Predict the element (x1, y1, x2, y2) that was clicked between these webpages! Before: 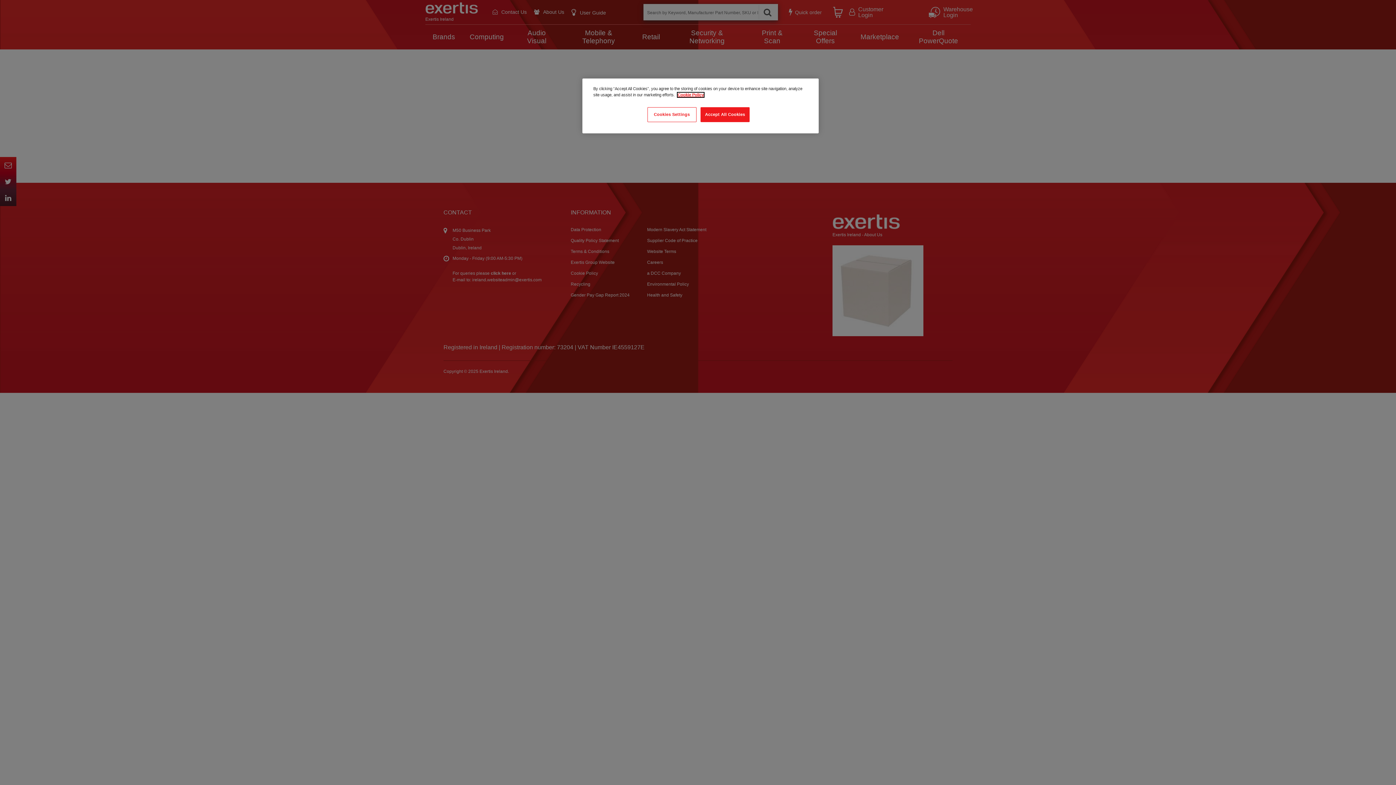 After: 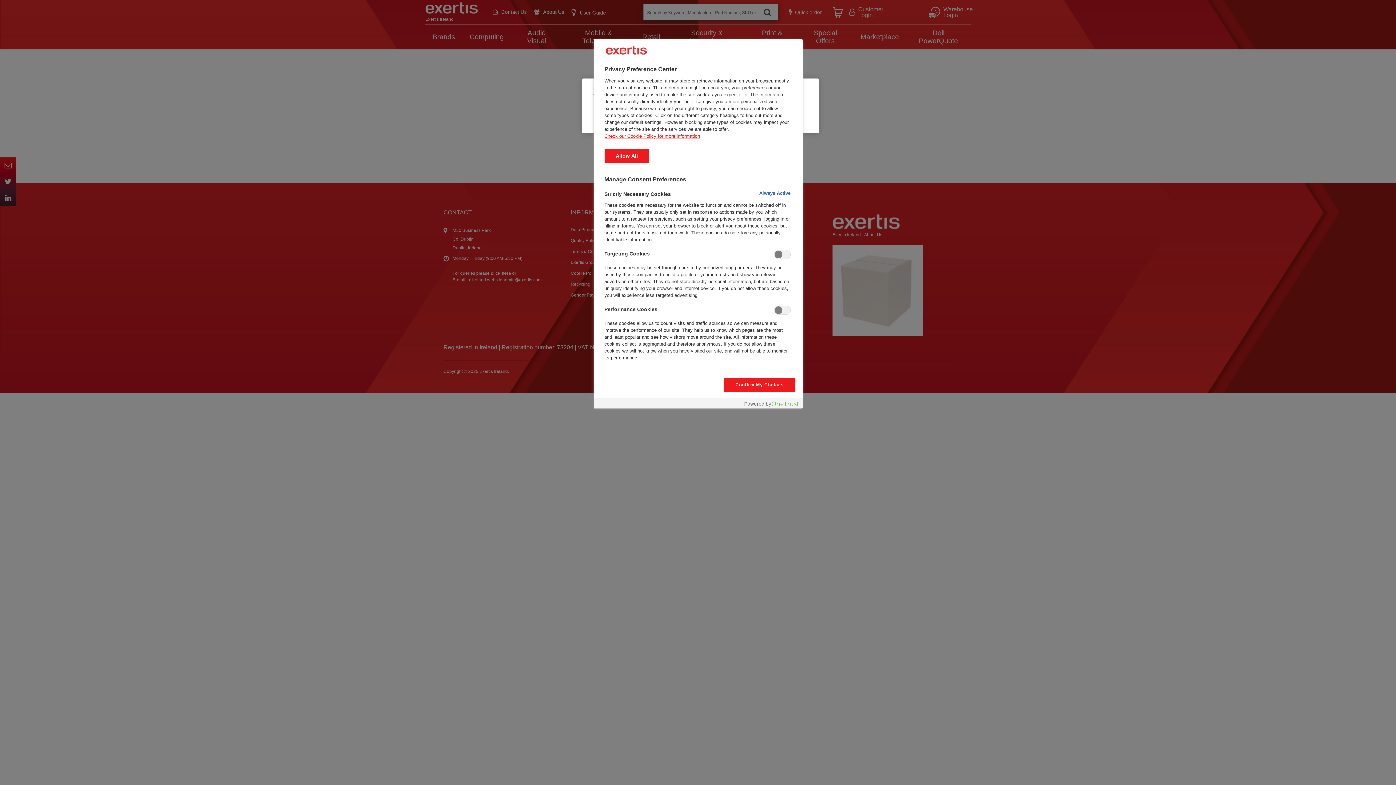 Action: bbox: (647, 107, 696, 122) label: Cookies Settings